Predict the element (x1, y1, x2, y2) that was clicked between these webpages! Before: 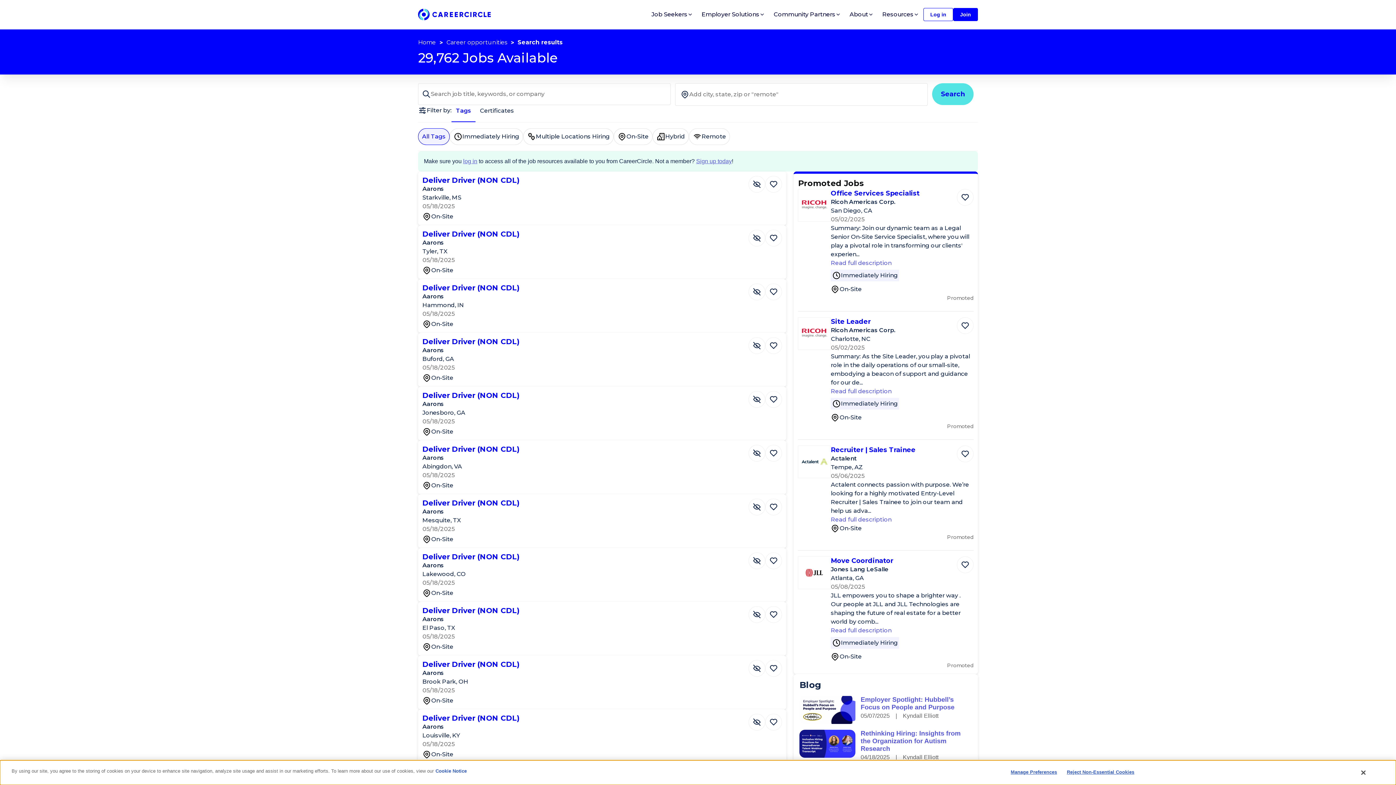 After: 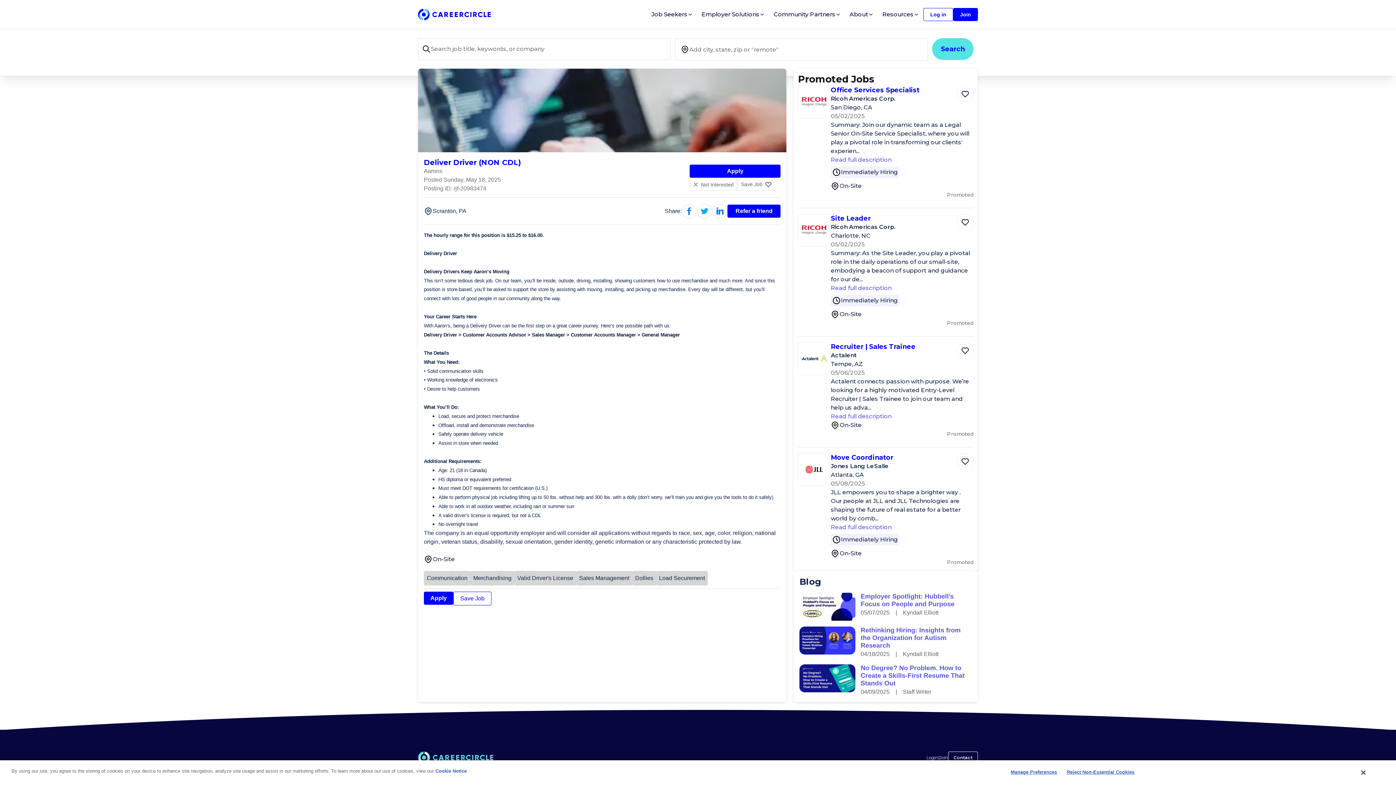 Action: bbox: (422, 767, 520, 776) label: Deliver Driver (NON CDL)